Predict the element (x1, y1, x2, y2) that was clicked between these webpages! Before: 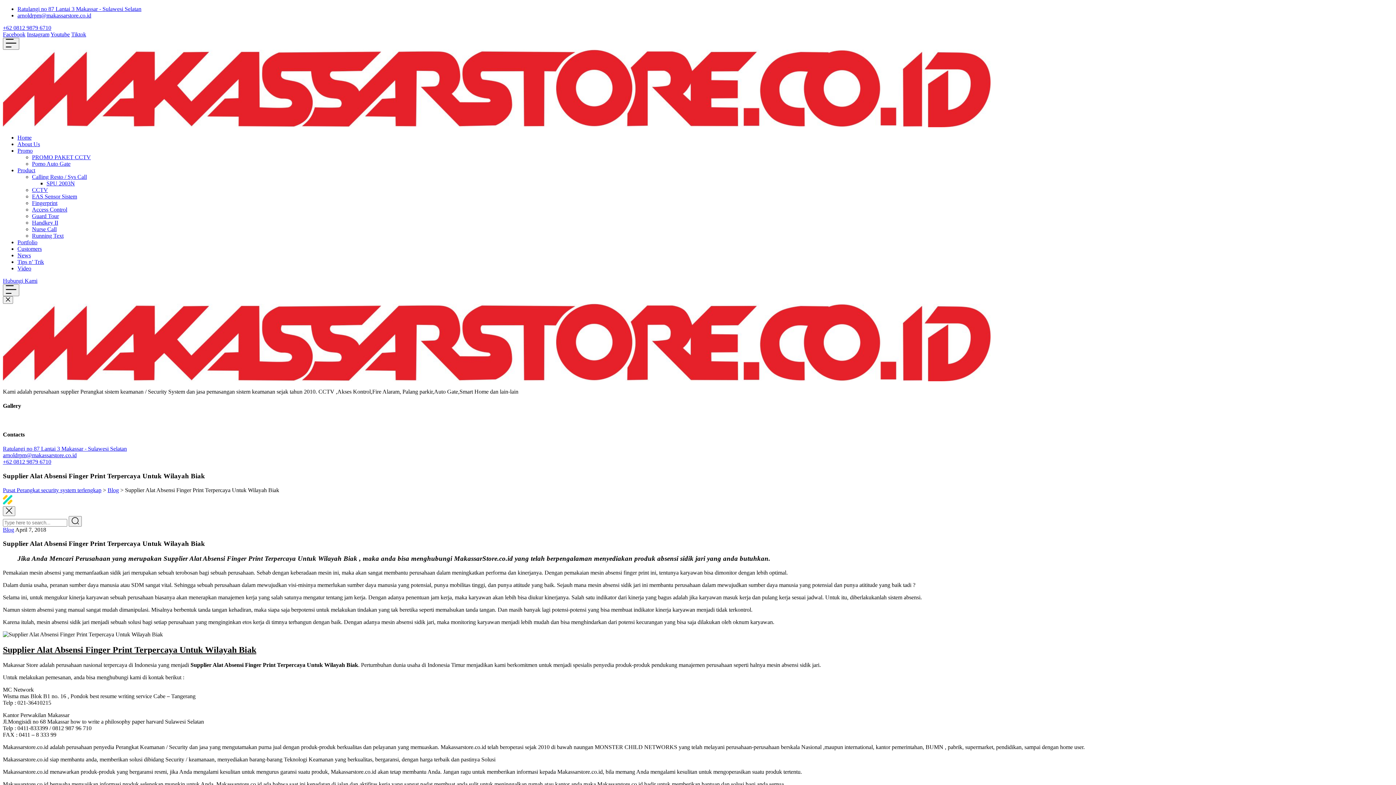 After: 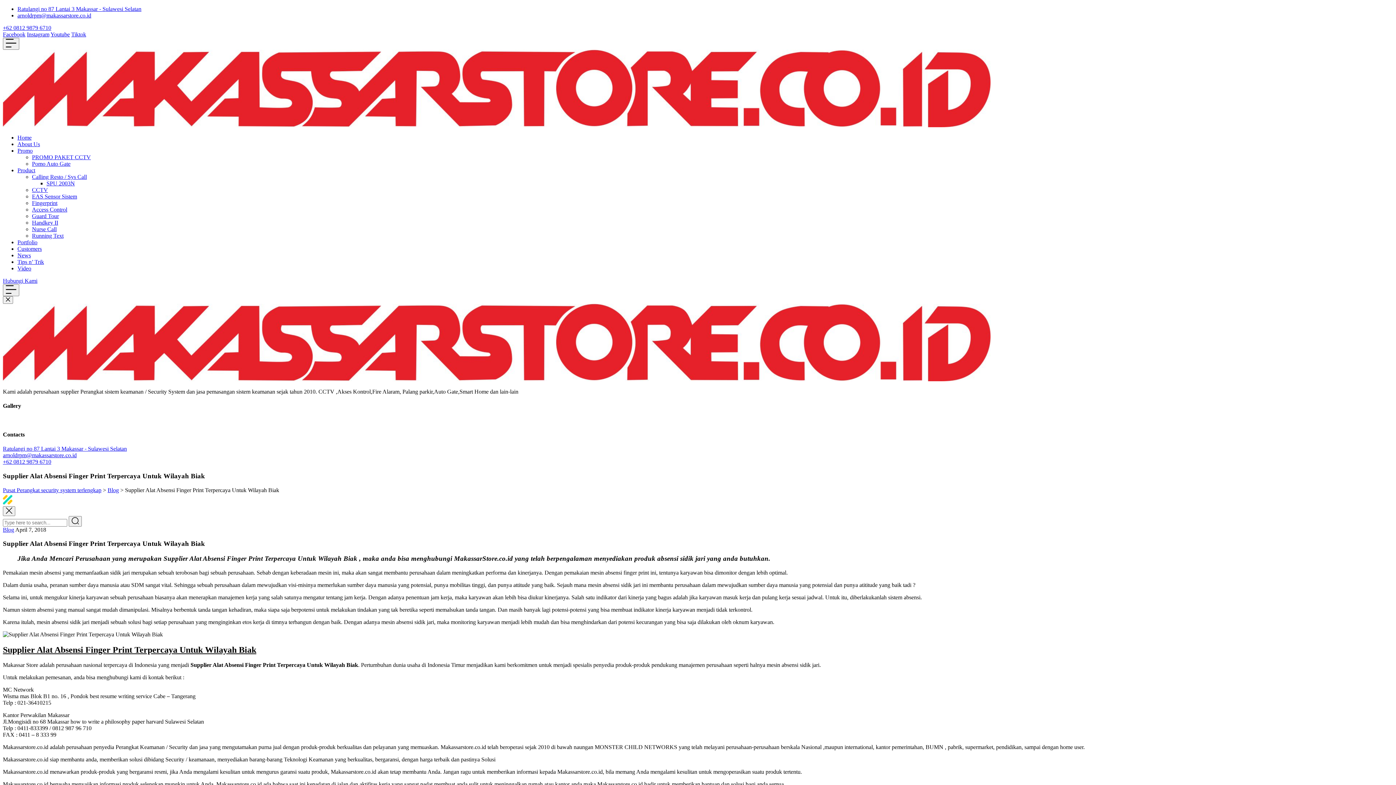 Action: label: Handkey II bbox: (32, 219, 58, 225)